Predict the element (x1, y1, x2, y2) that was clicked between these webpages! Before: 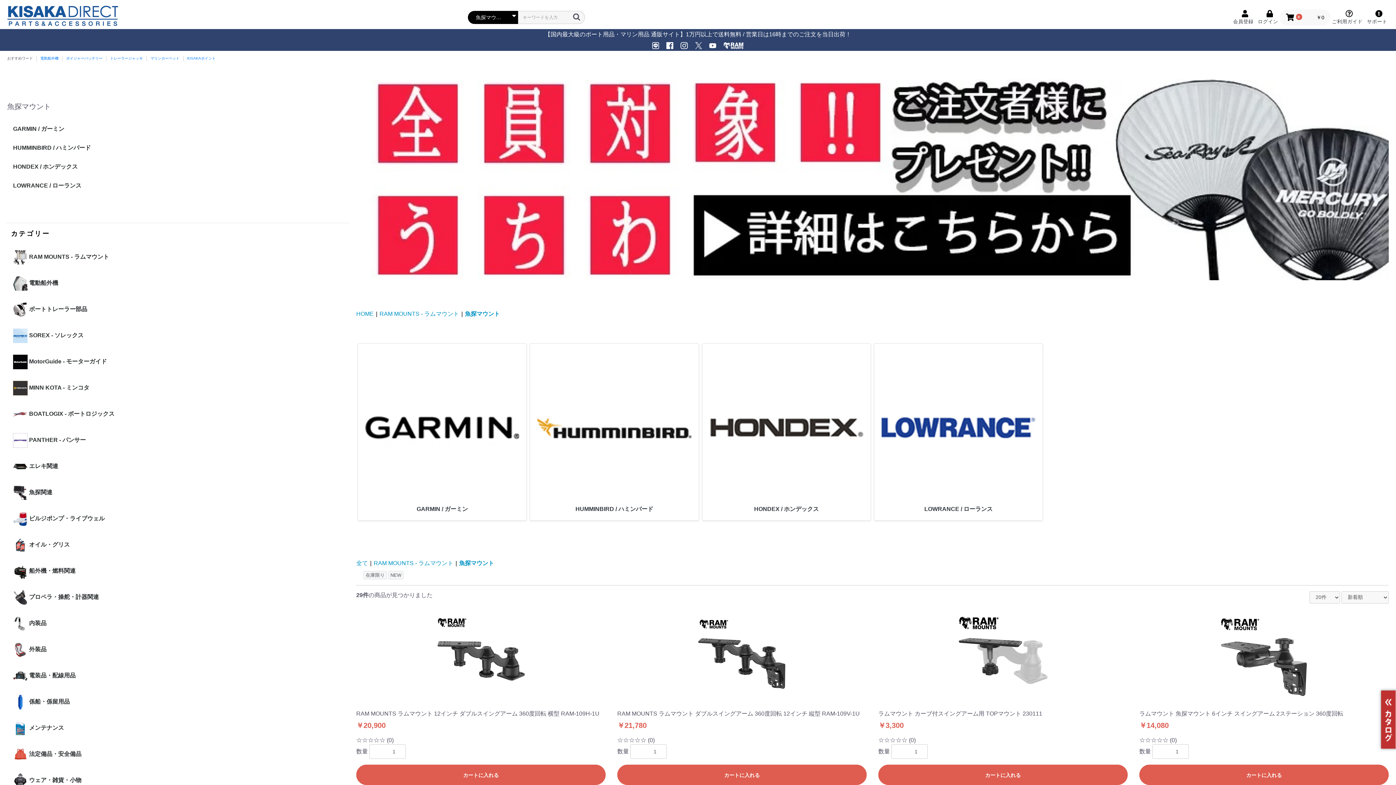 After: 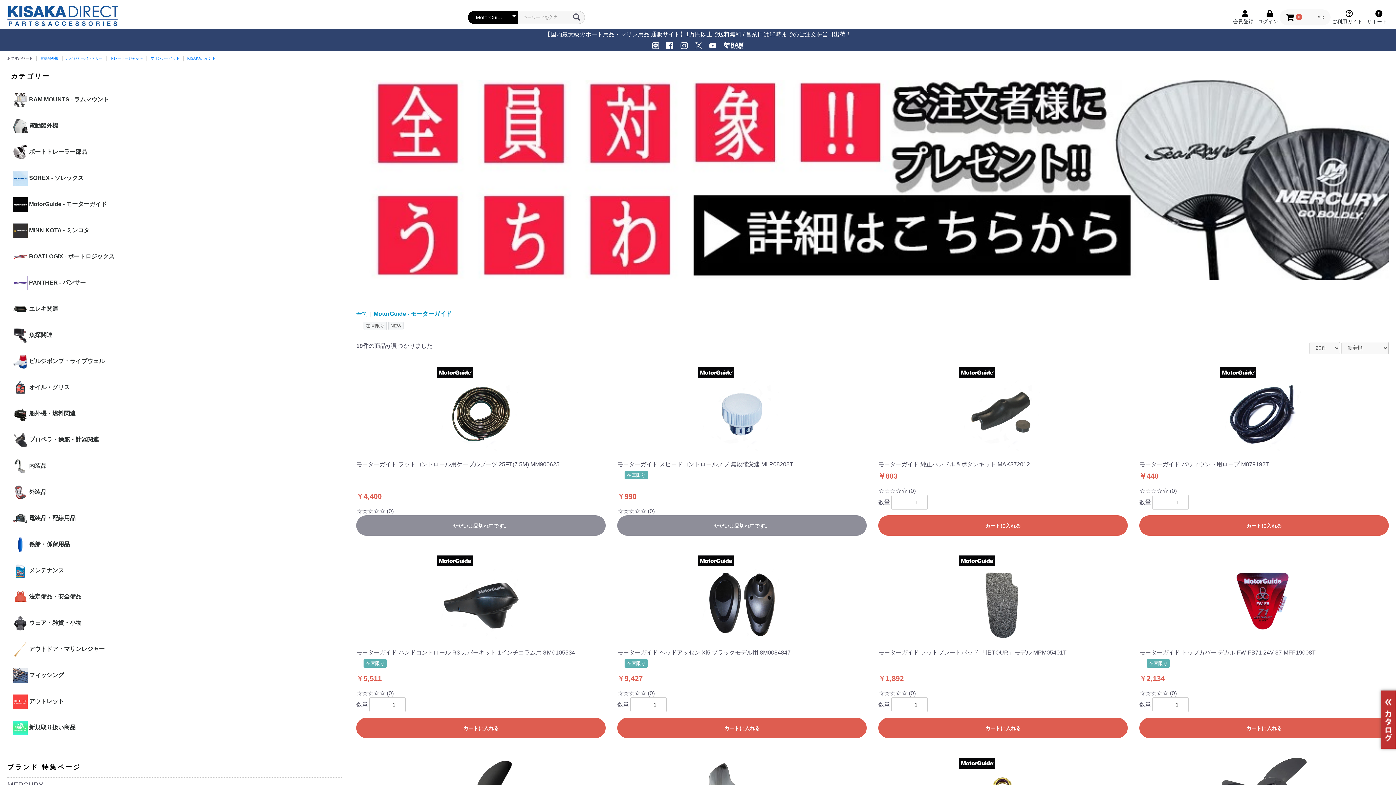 Action: label: MotorGuide - モーターガイド bbox: (7, 349, 341, 375)